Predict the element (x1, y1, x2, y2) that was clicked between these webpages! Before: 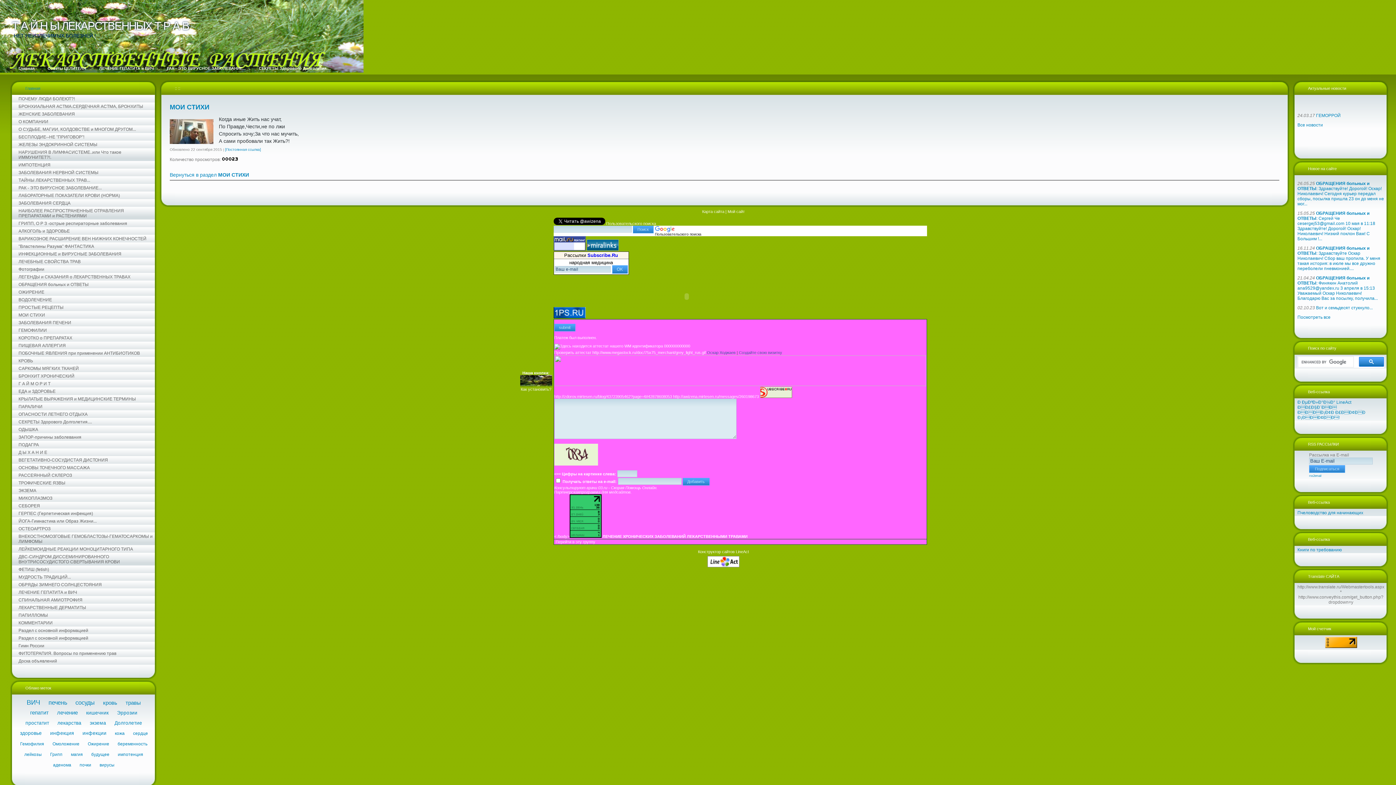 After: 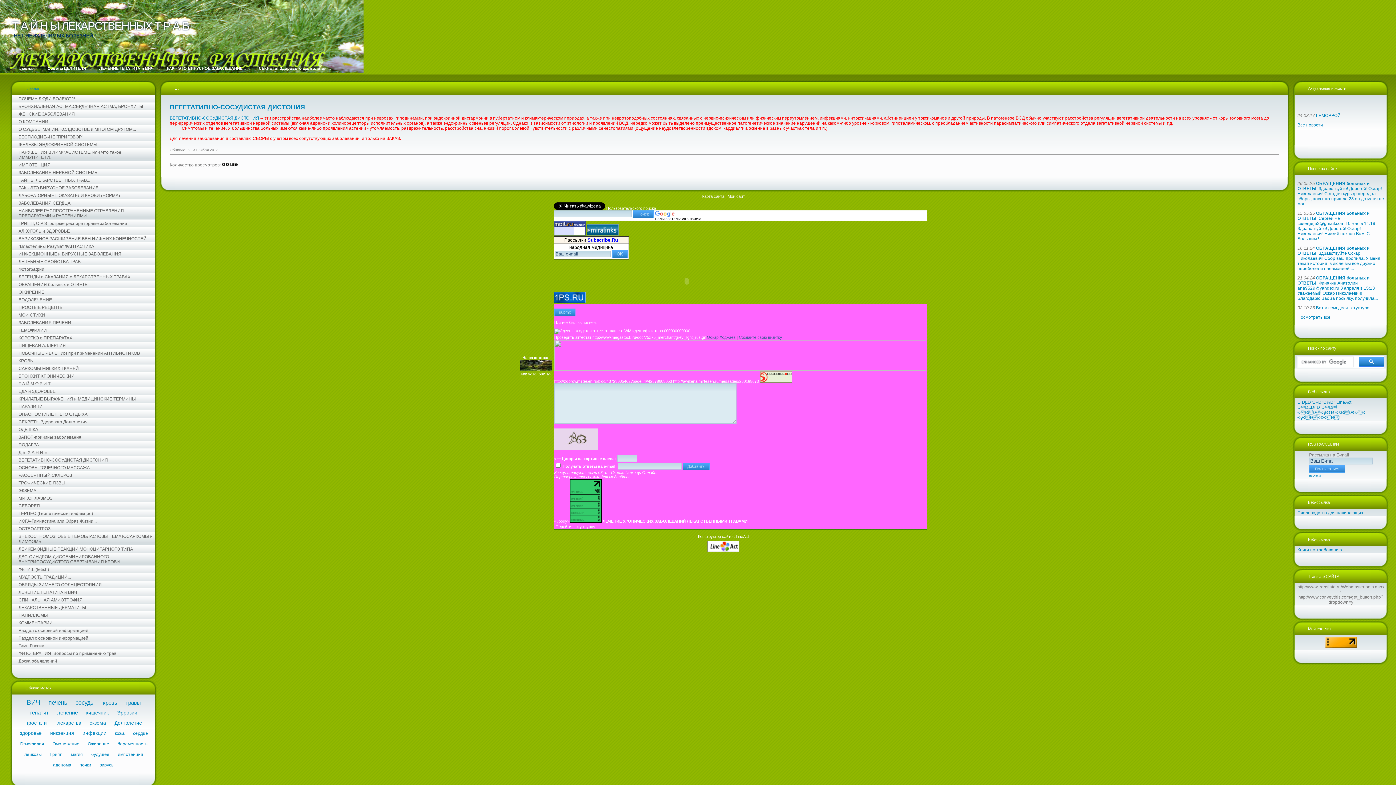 Action: bbox: (12, 456, 154, 465) label: ВЕГЕТАТИВНО-СОСУДИСТАЯ ДИСТОНИЯ